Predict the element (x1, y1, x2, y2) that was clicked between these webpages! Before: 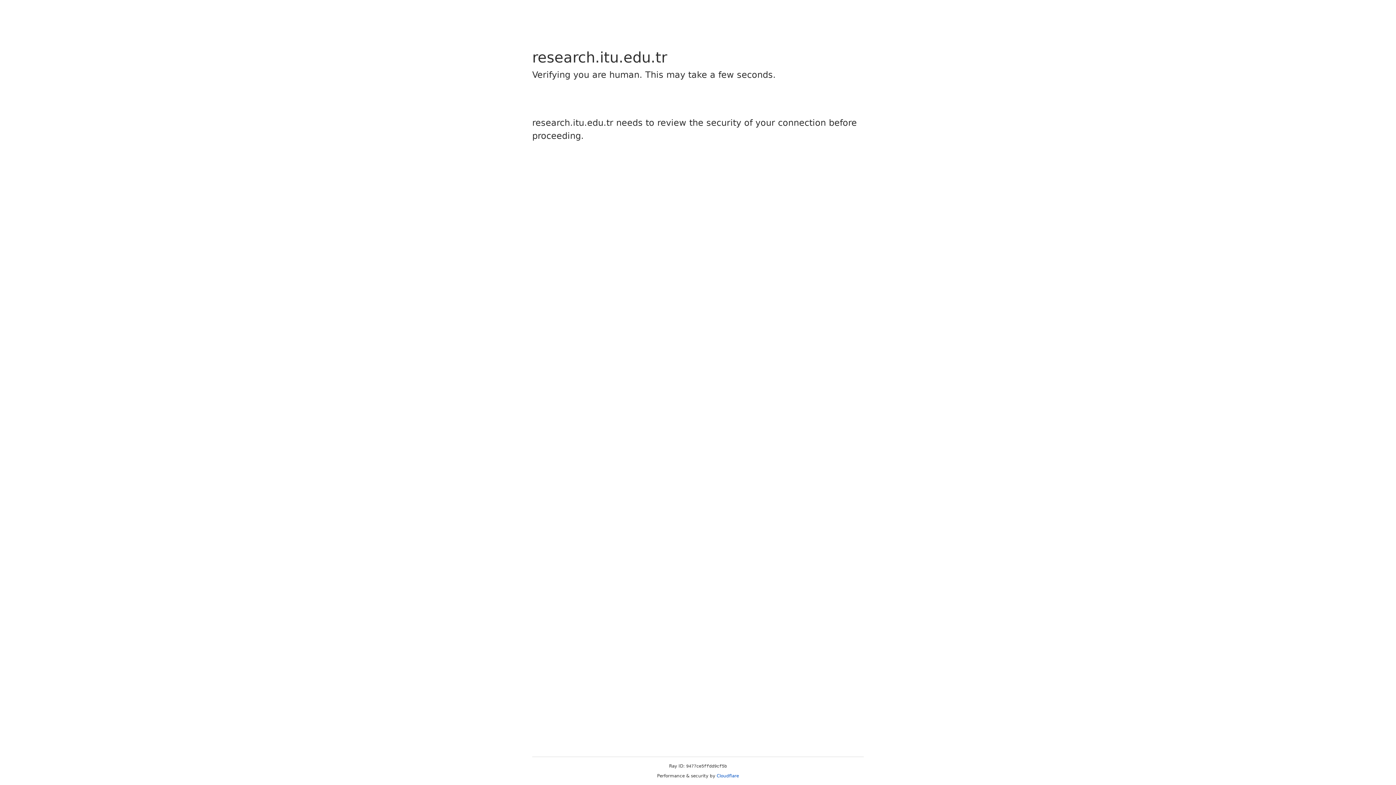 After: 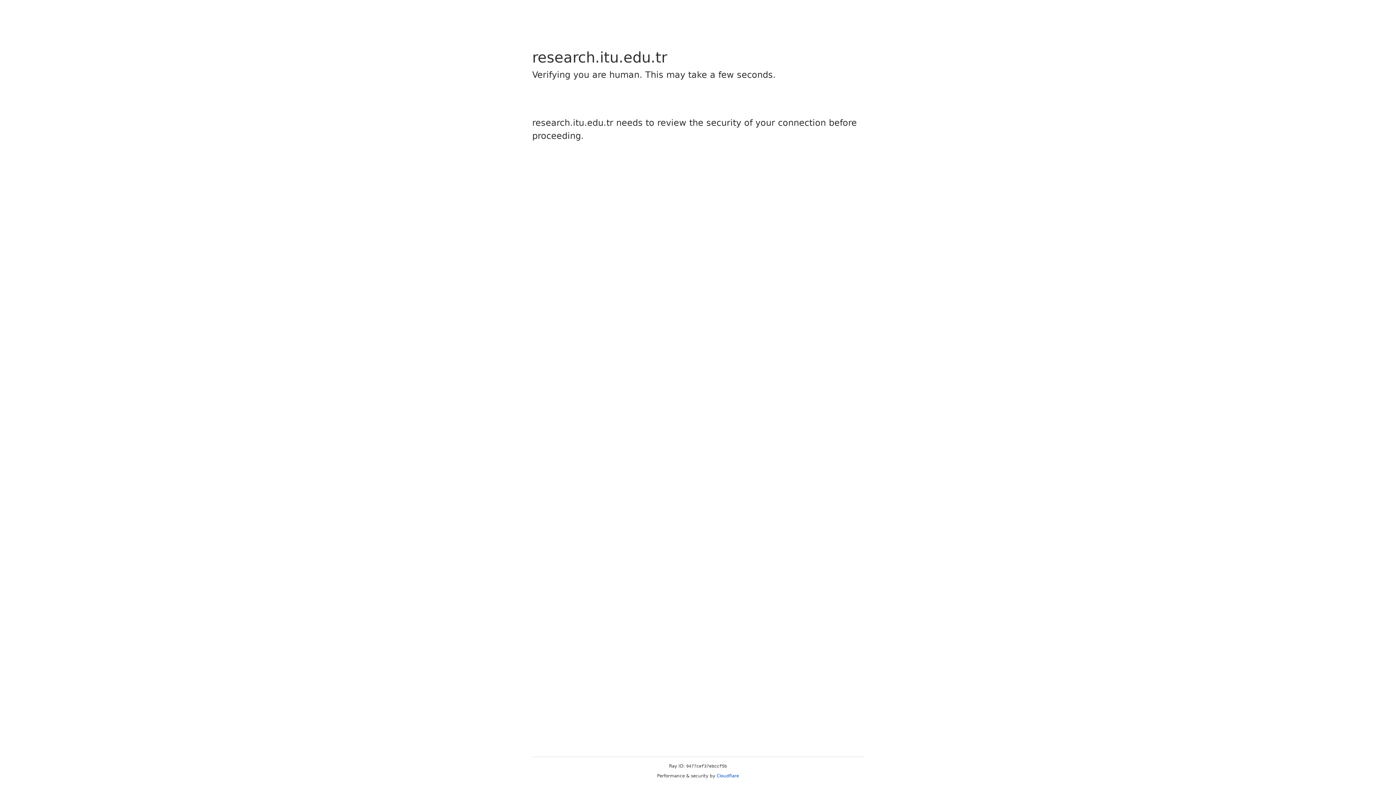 Action: label: Cloudflare bbox: (716, 773, 739, 778)